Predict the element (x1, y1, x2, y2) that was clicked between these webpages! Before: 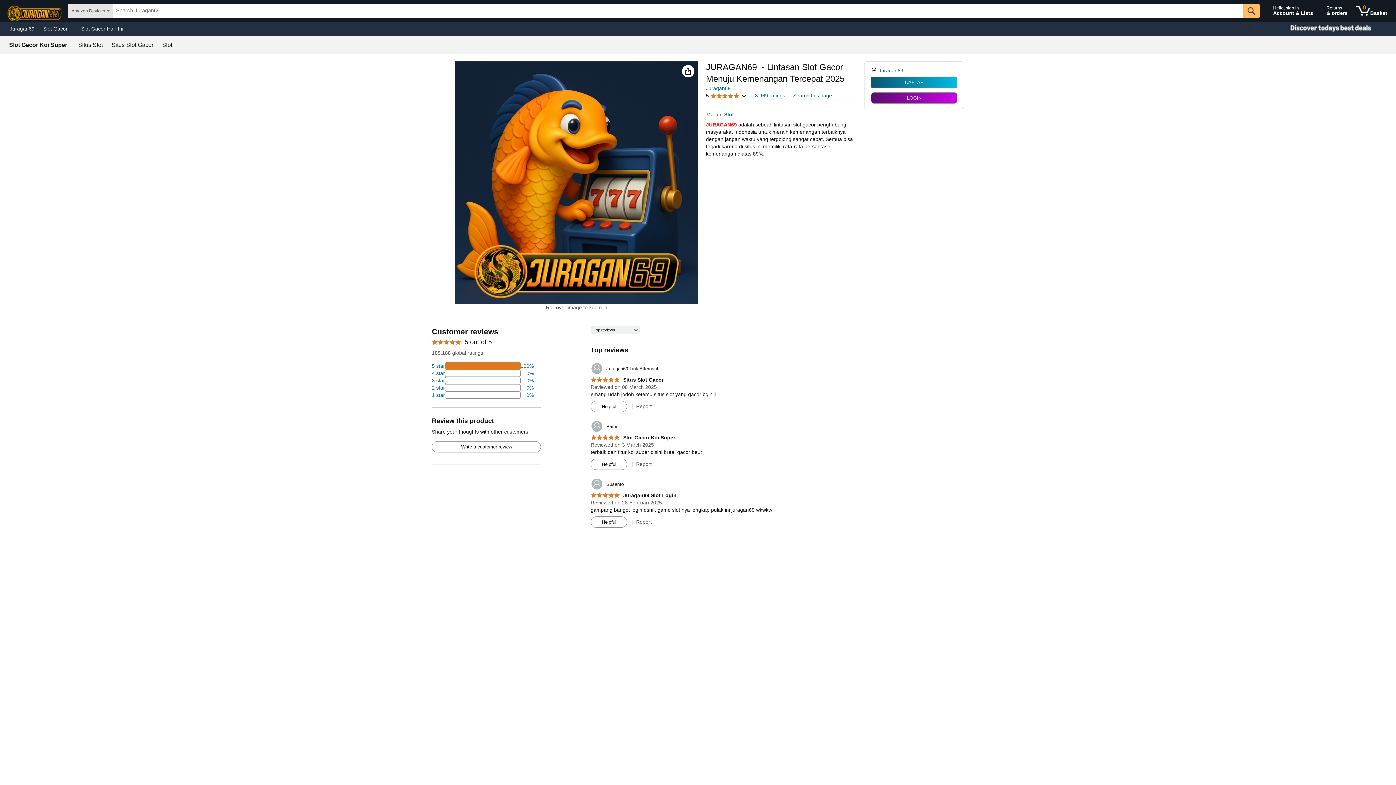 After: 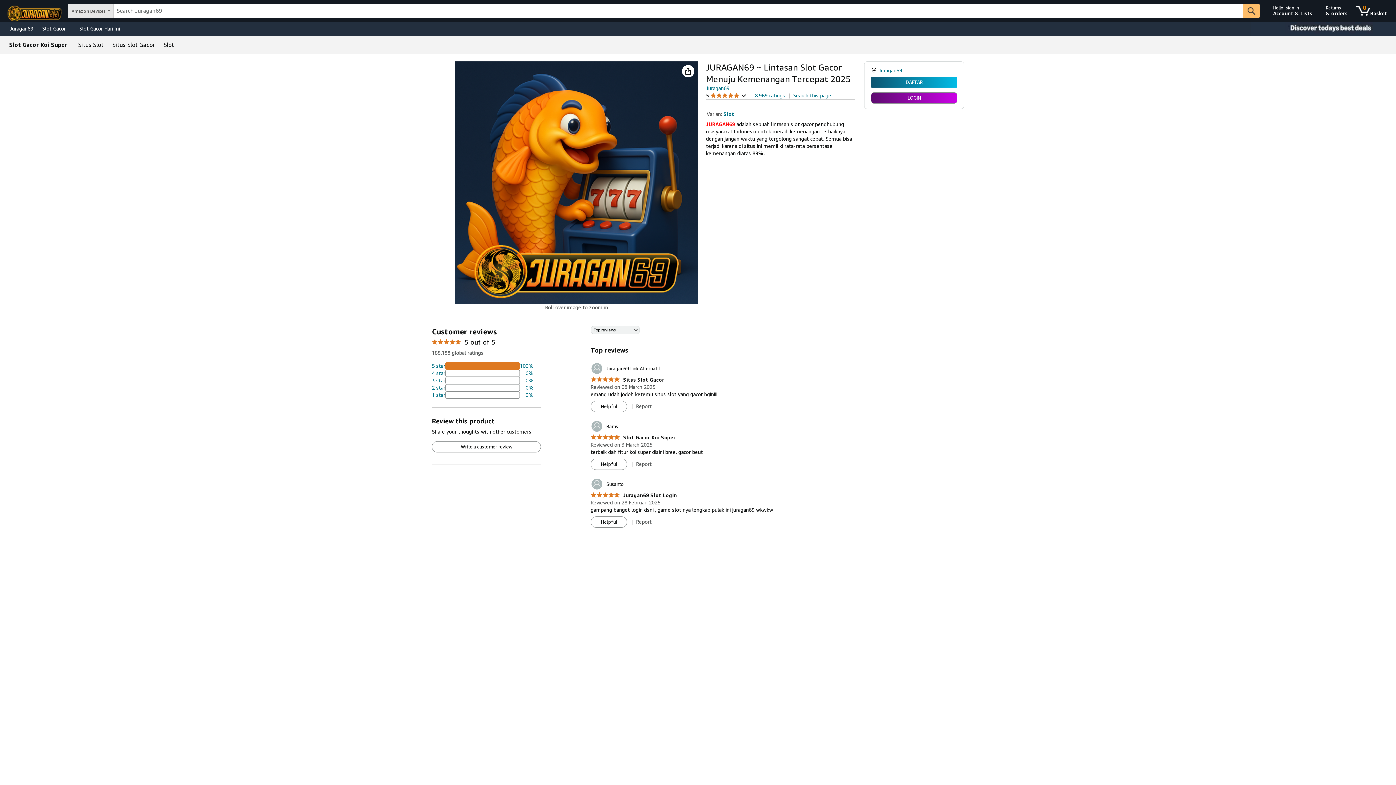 Action: label: Juragan69 bbox: (706, 85, 730, 91)